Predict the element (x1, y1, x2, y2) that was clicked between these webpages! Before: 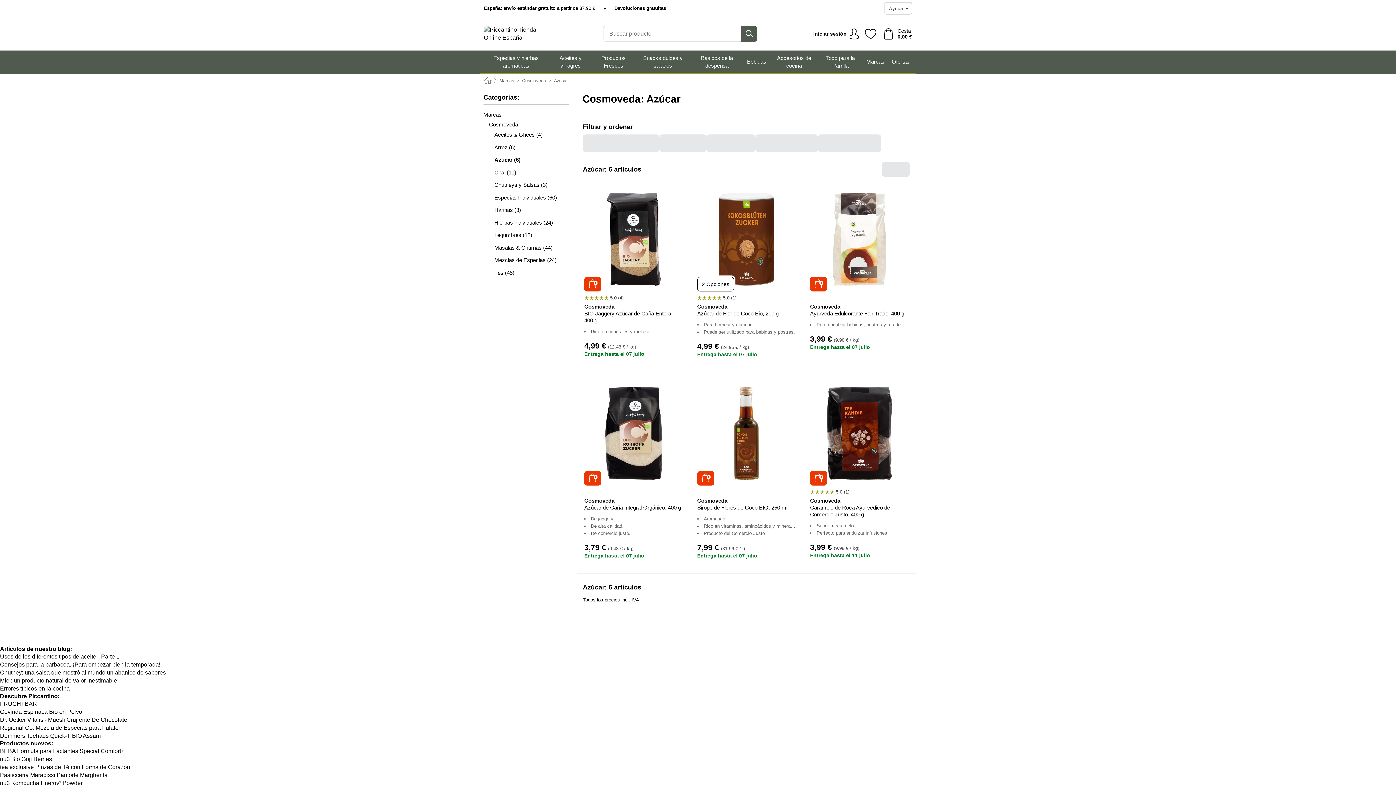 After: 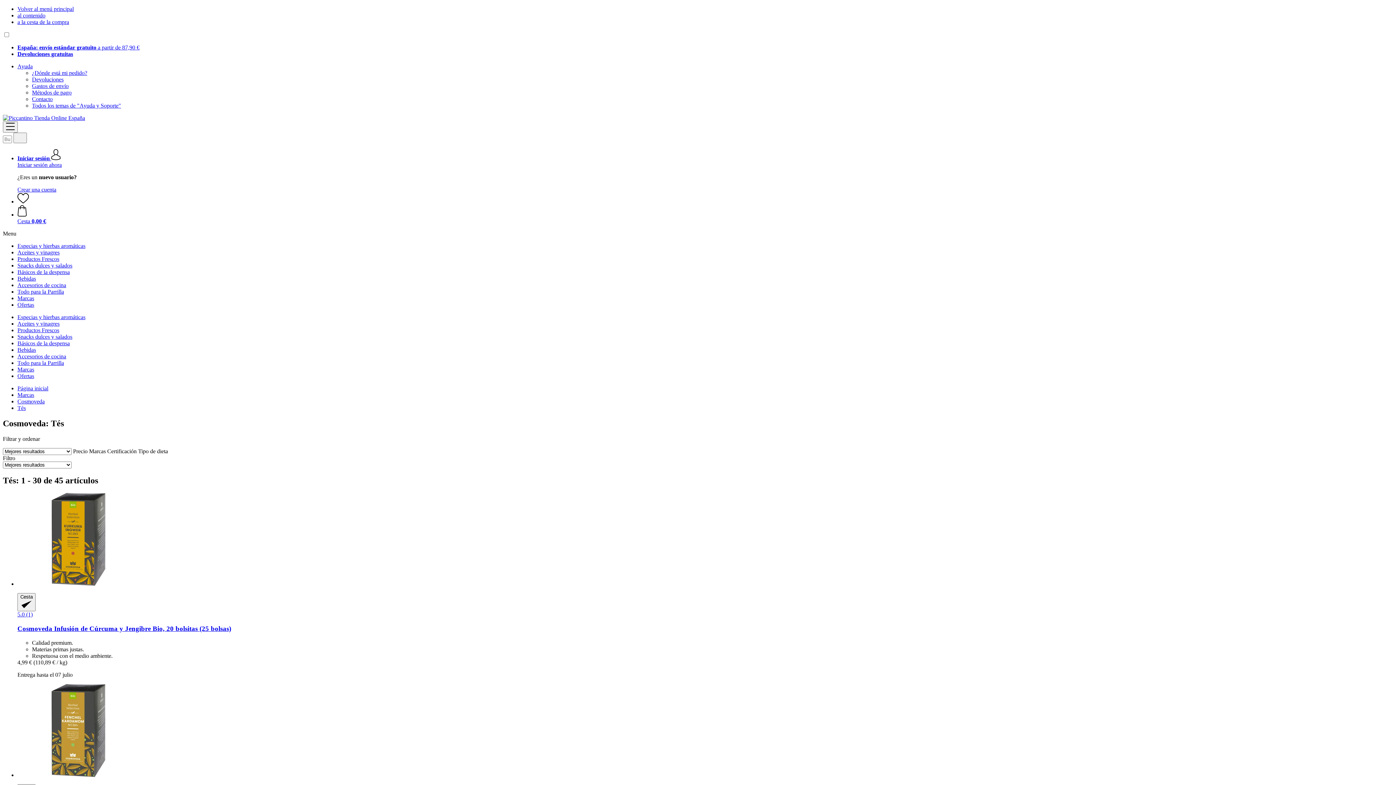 Action: label: Tés (45) bbox: (483, 268, 569, 276)